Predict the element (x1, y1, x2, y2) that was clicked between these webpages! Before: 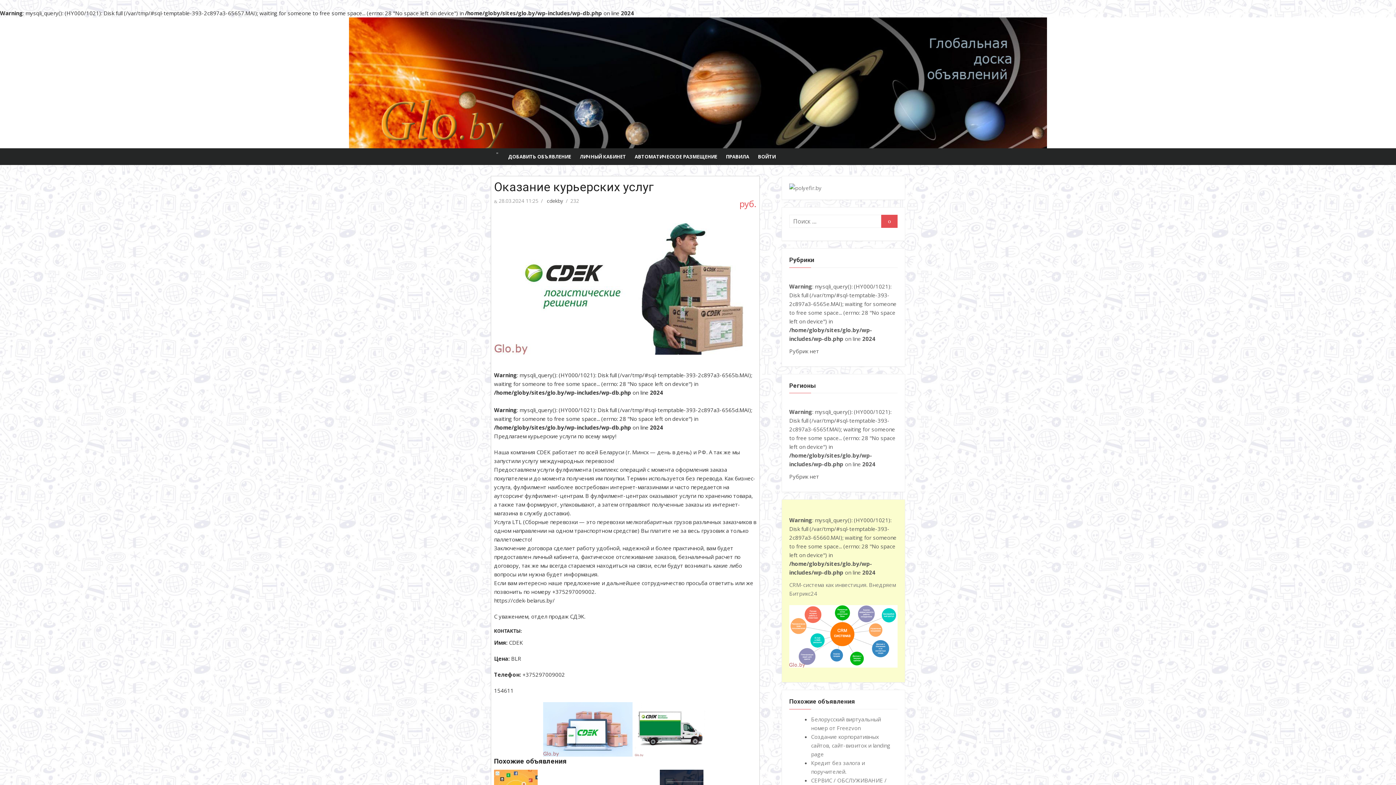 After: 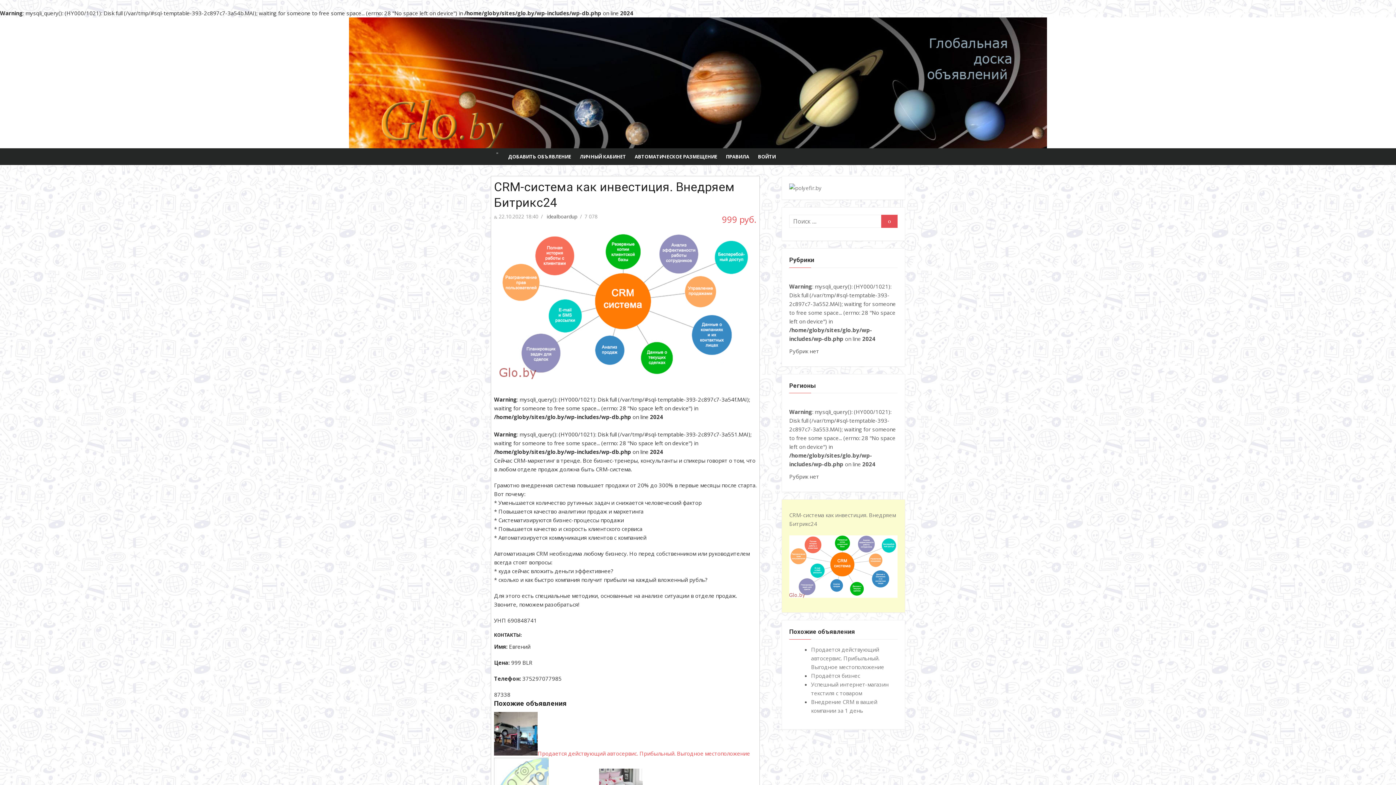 Action: bbox: (789, 662, 897, 669)